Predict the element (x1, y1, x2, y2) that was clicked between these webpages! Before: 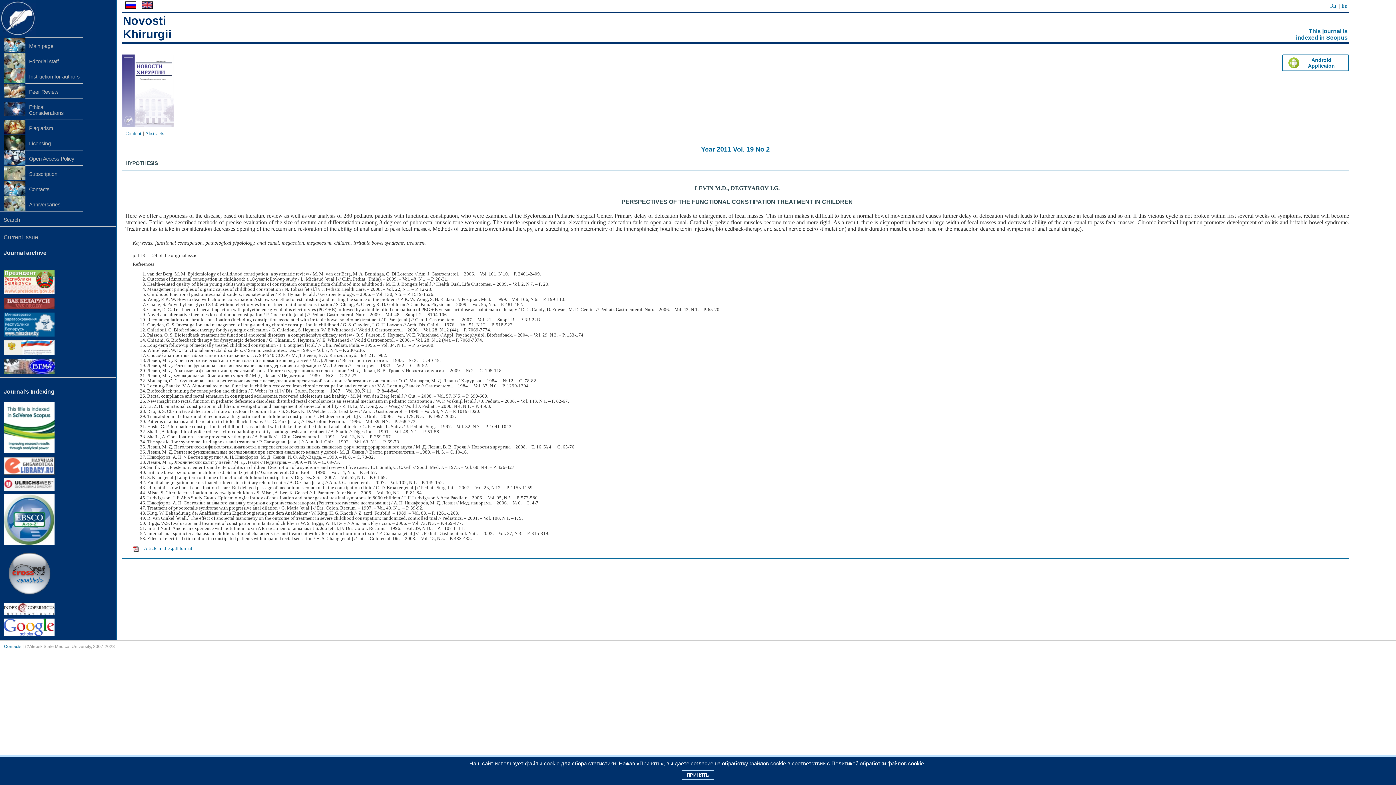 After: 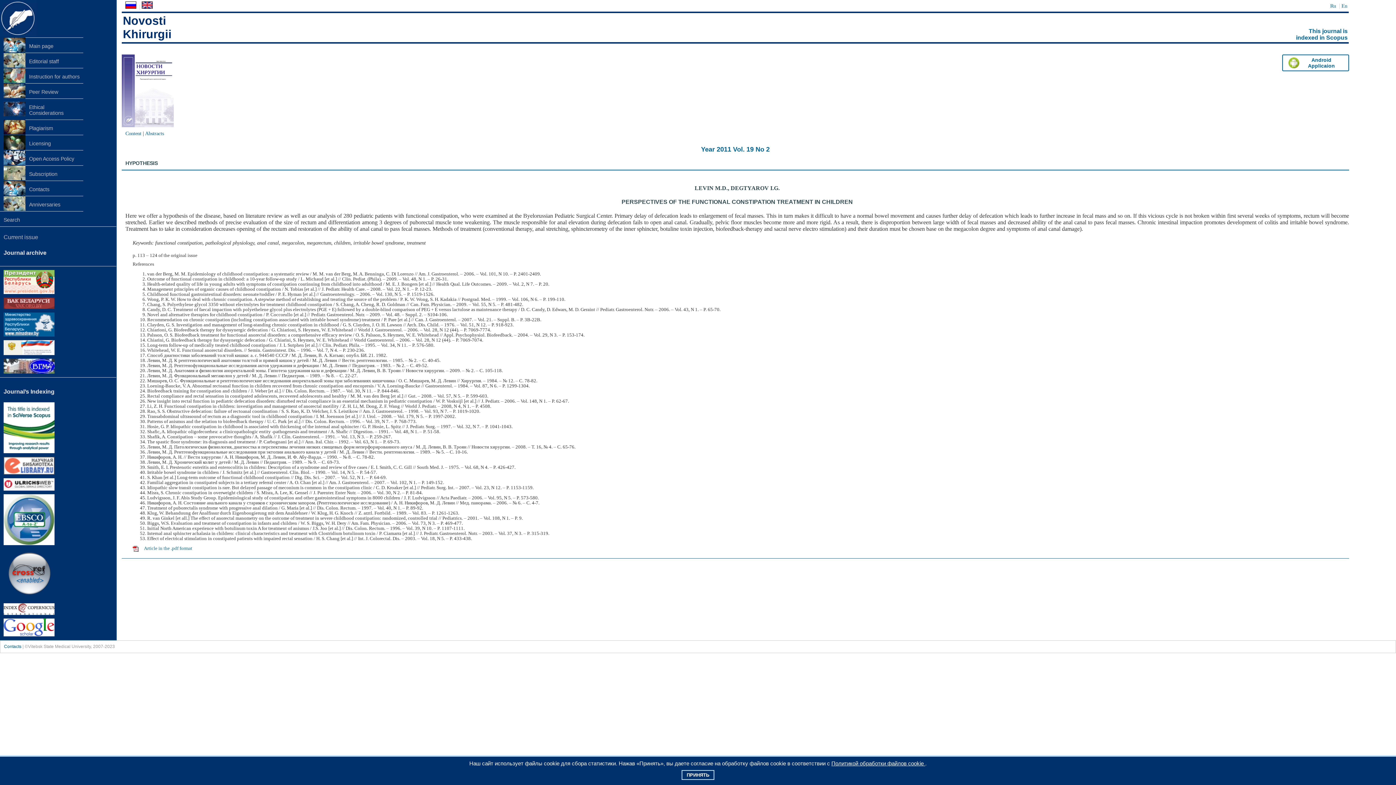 Action: bbox: (3, 358, 116, 373)